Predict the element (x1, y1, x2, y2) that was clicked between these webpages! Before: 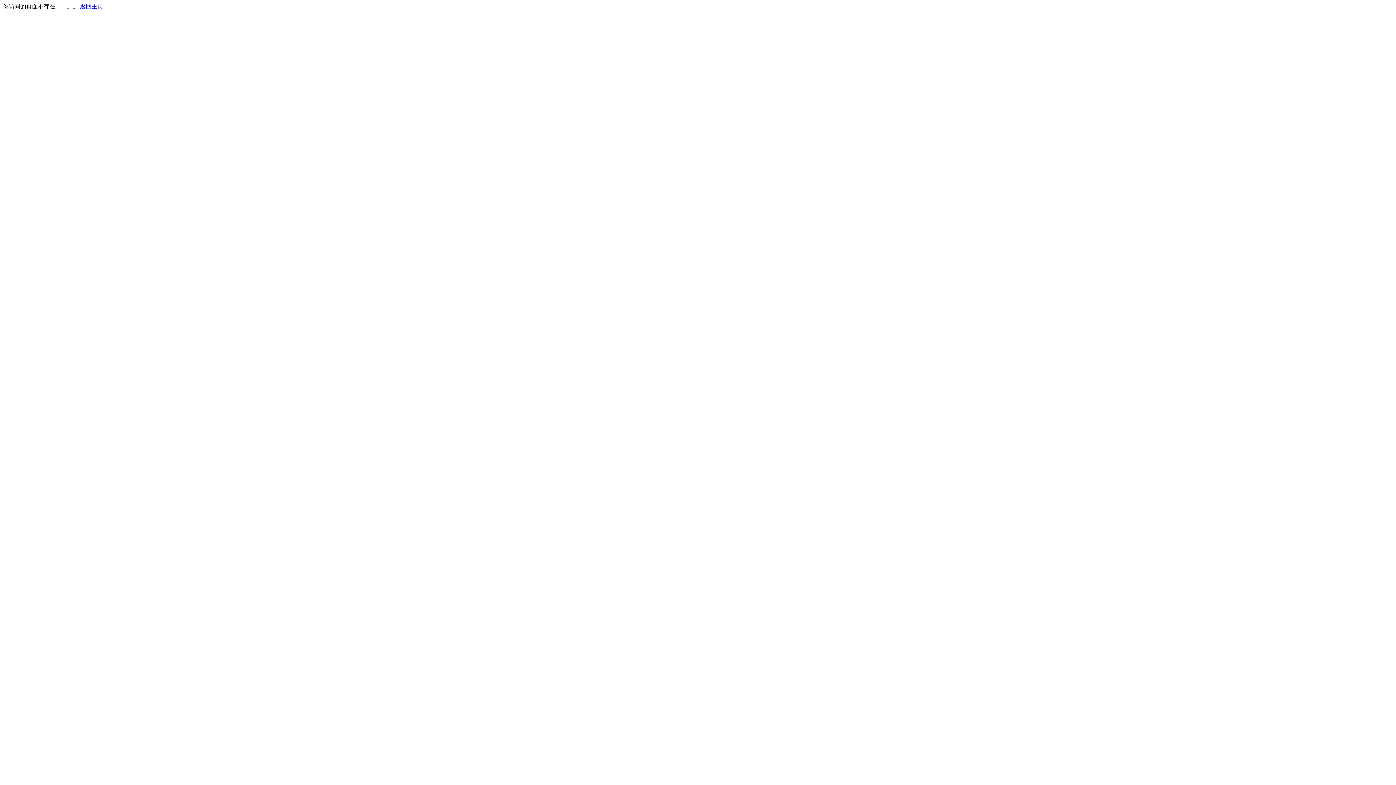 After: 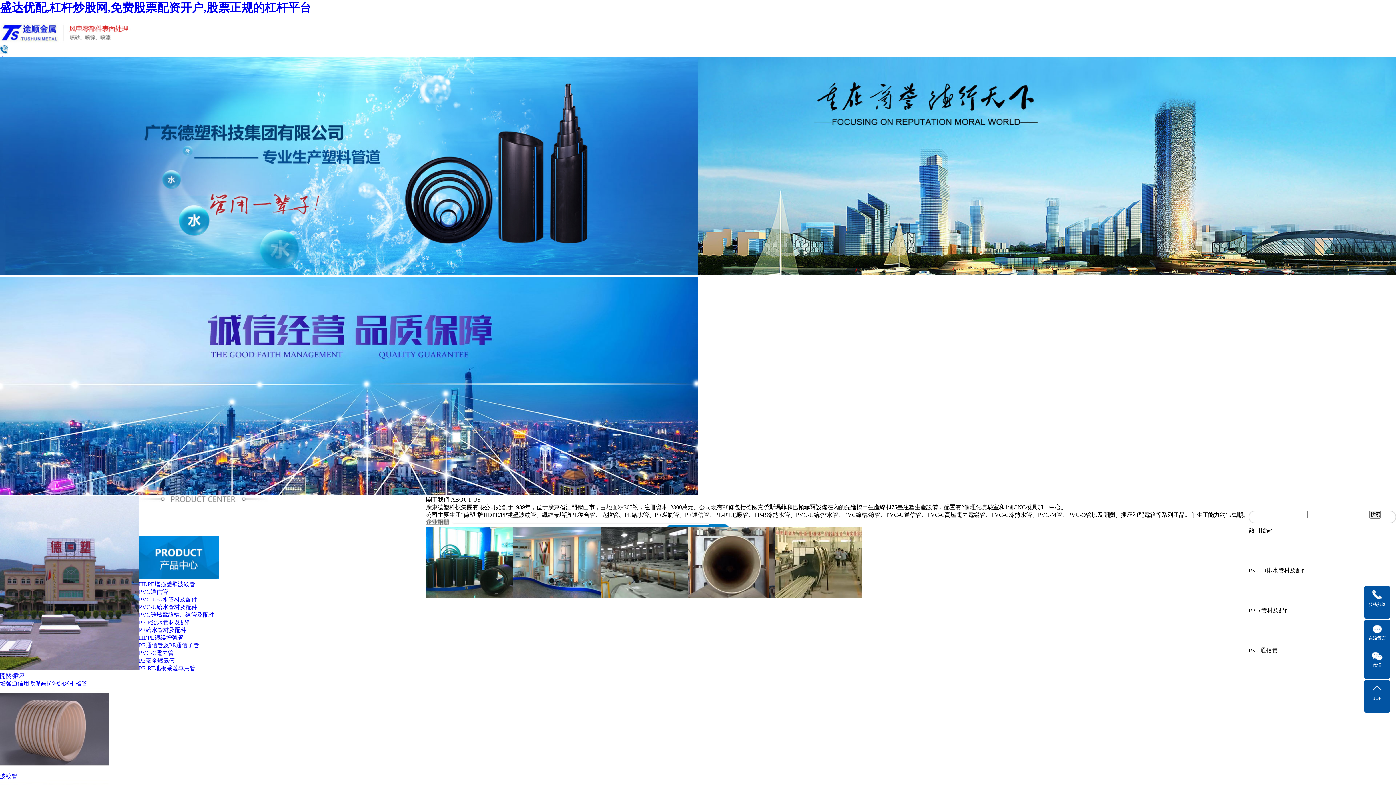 Action: bbox: (80, 3, 103, 9) label: 返回主页